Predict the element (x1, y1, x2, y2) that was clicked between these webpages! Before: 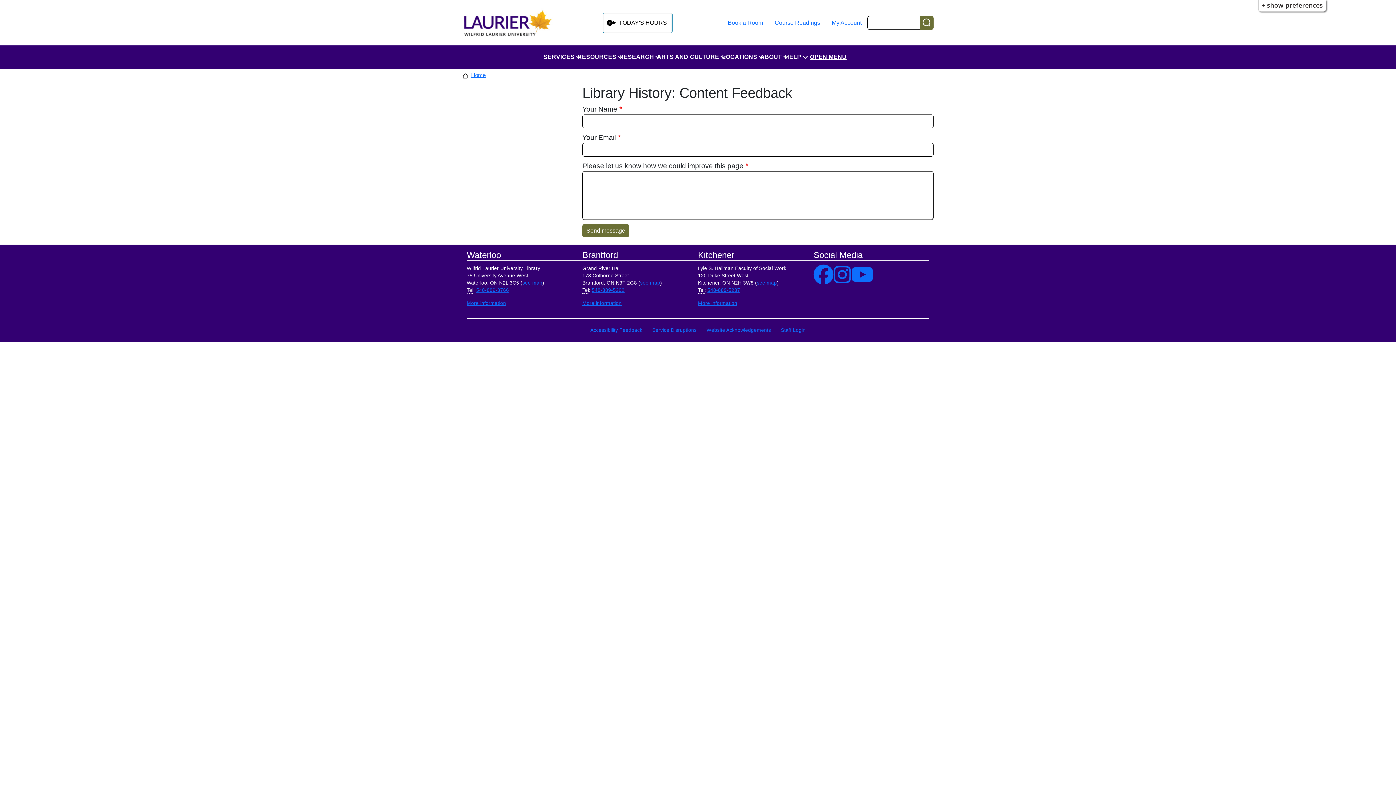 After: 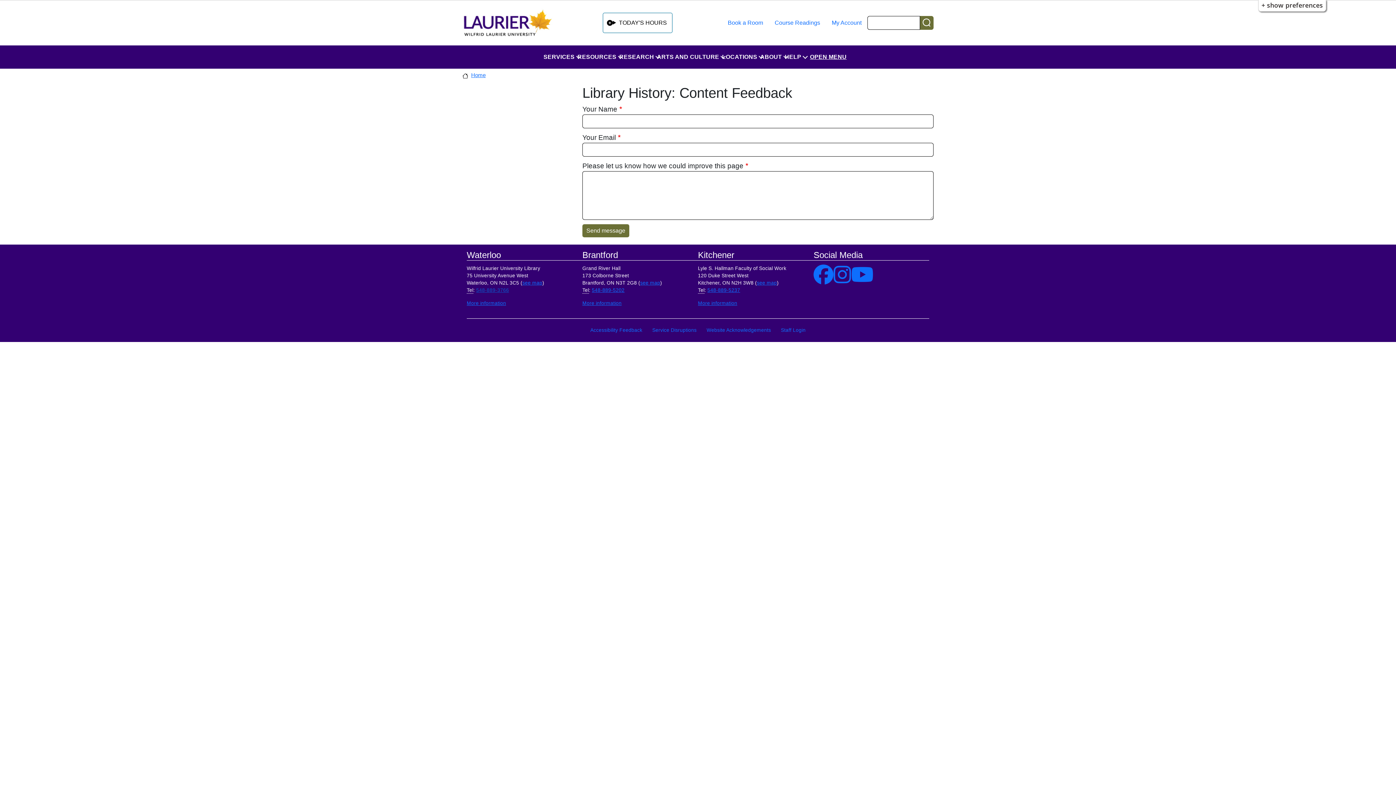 Action: bbox: (476, 287, 509, 293) label: 548-889-3766